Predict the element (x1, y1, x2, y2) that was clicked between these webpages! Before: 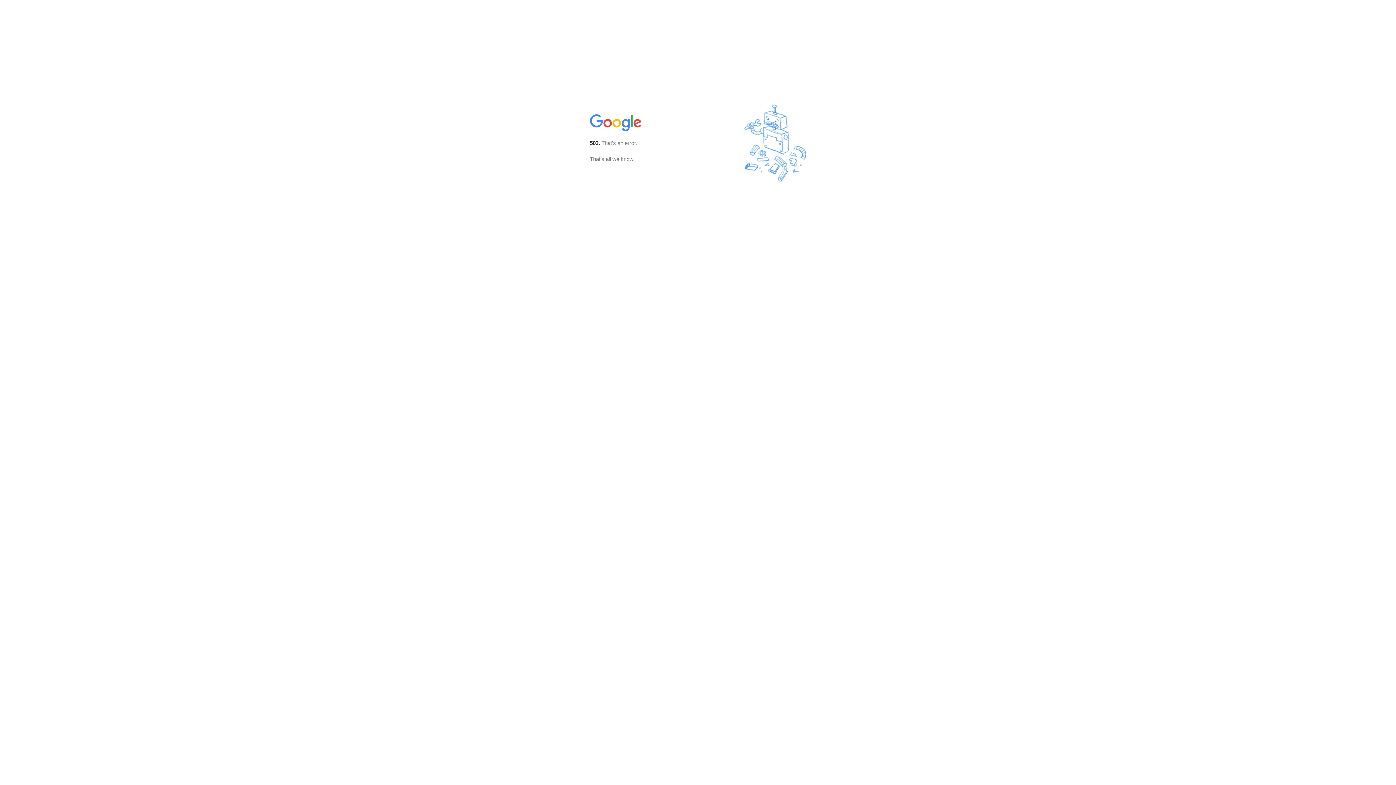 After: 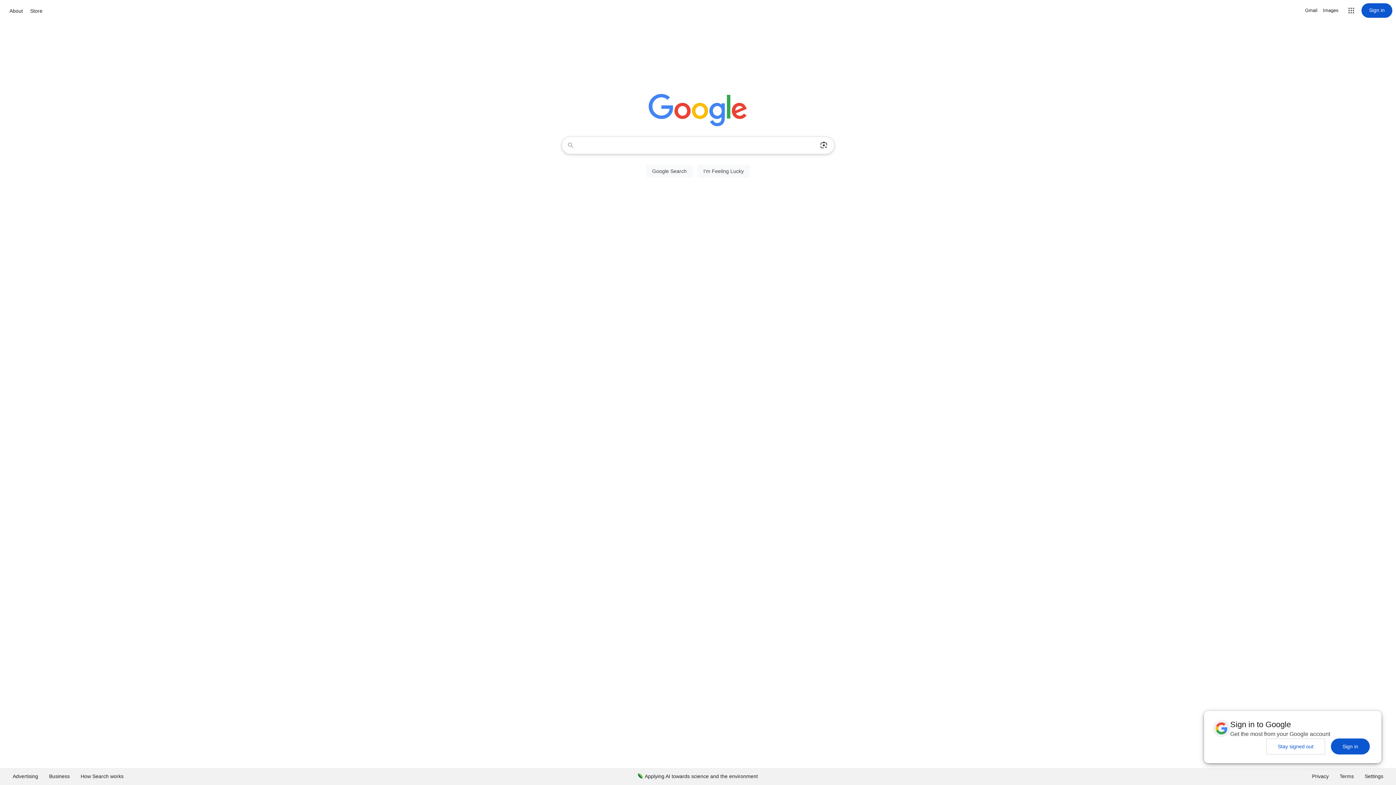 Action: bbox: (590, 127, 642, 134)